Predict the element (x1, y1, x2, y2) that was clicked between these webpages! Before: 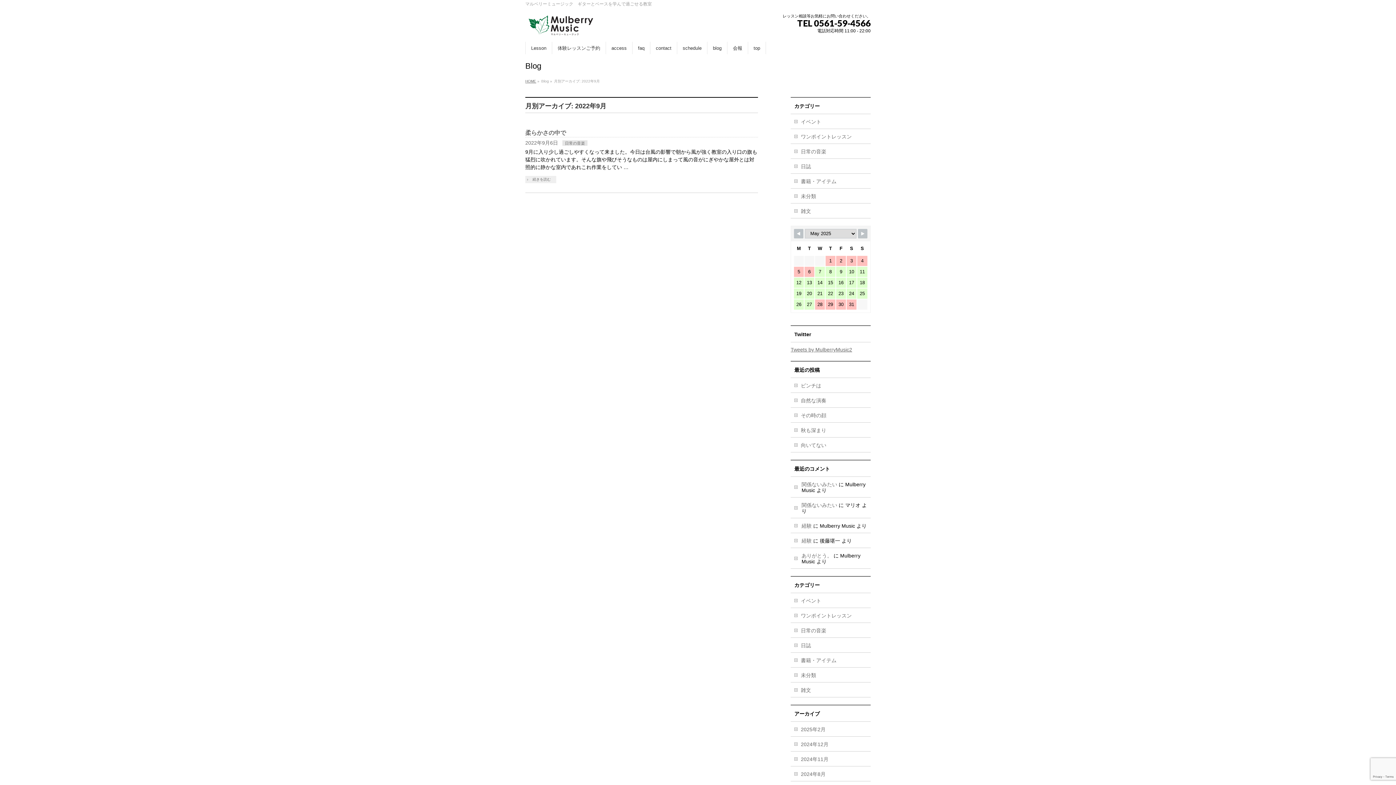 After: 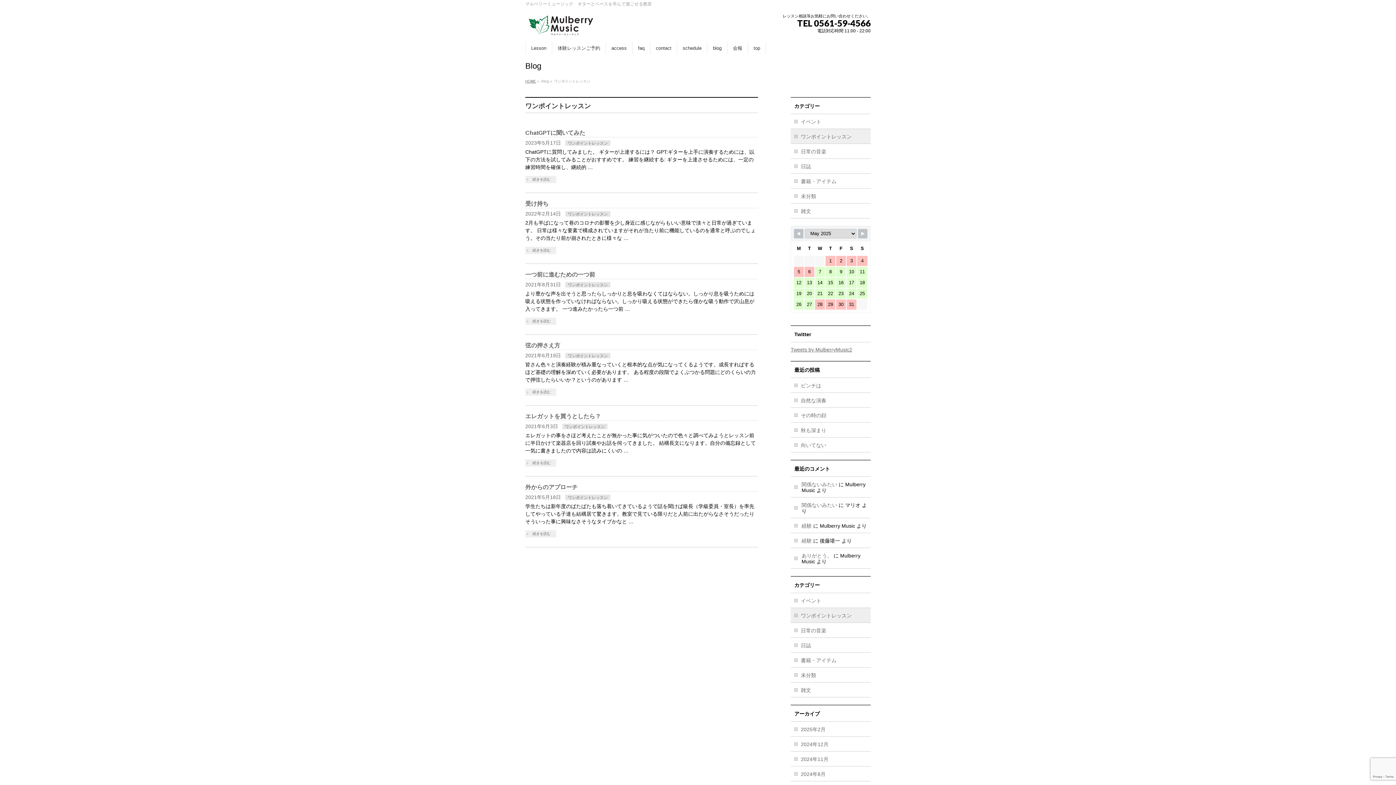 Action: label: ワンポイントレッスン bbox: (790, 608, 870, 622)